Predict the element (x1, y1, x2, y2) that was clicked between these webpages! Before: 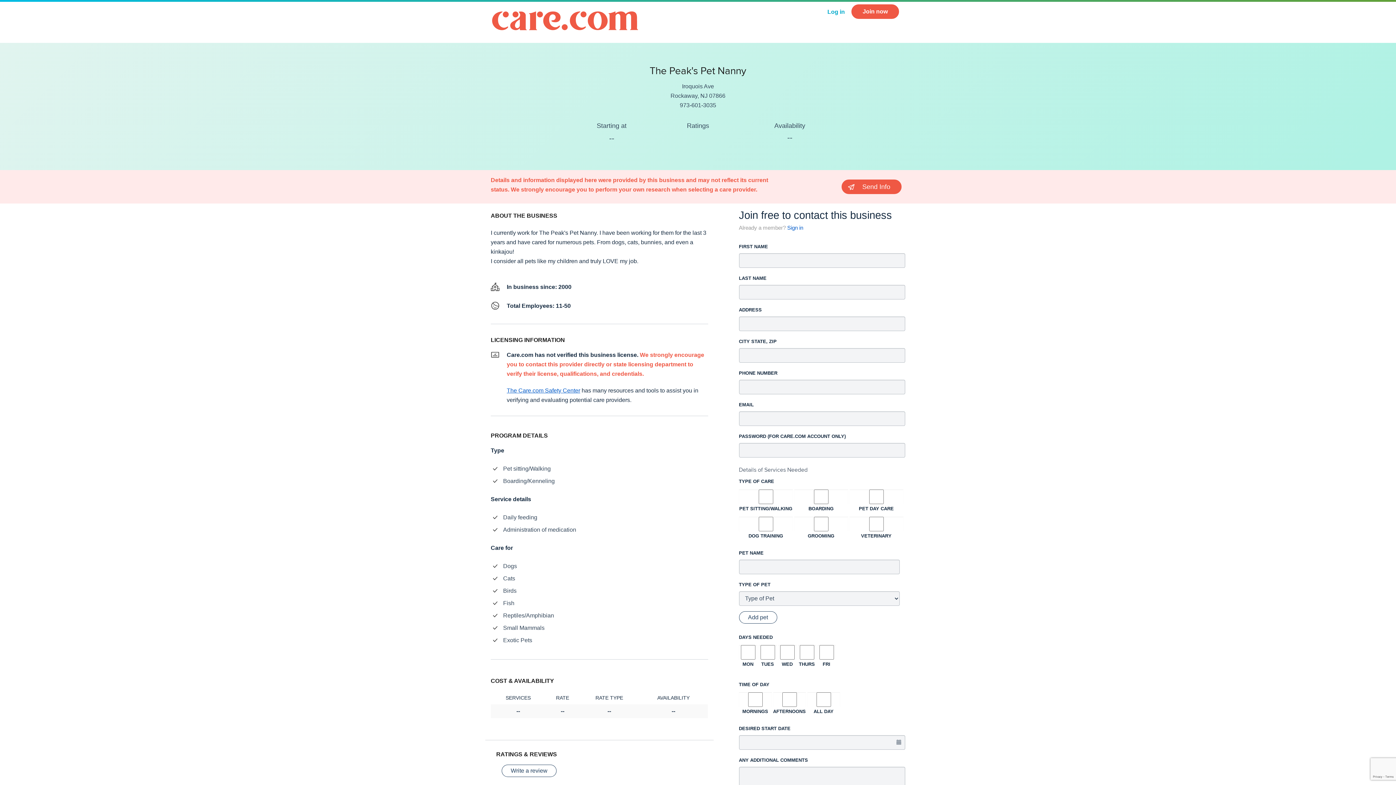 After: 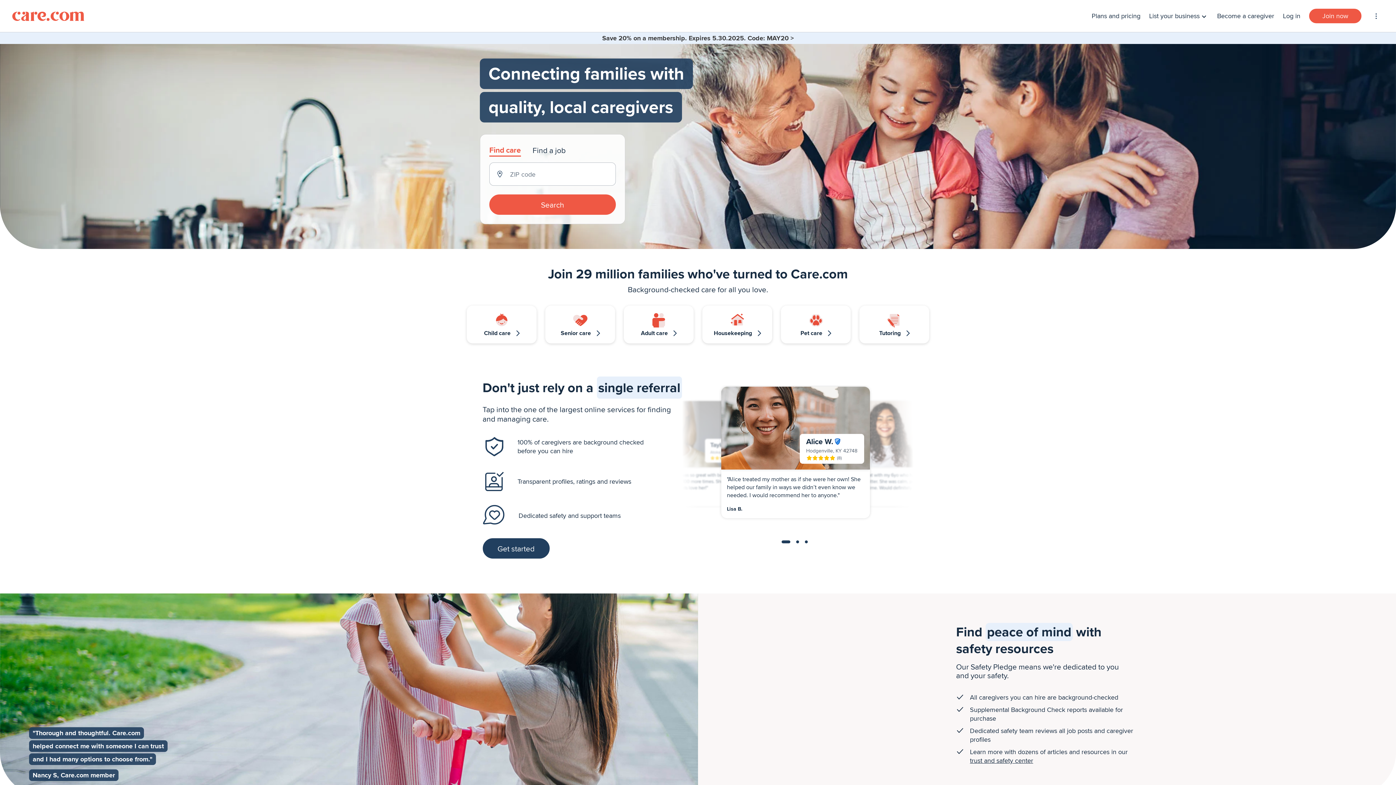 Action: bbox: (490, 5, 645, 37) label: Care.com logo